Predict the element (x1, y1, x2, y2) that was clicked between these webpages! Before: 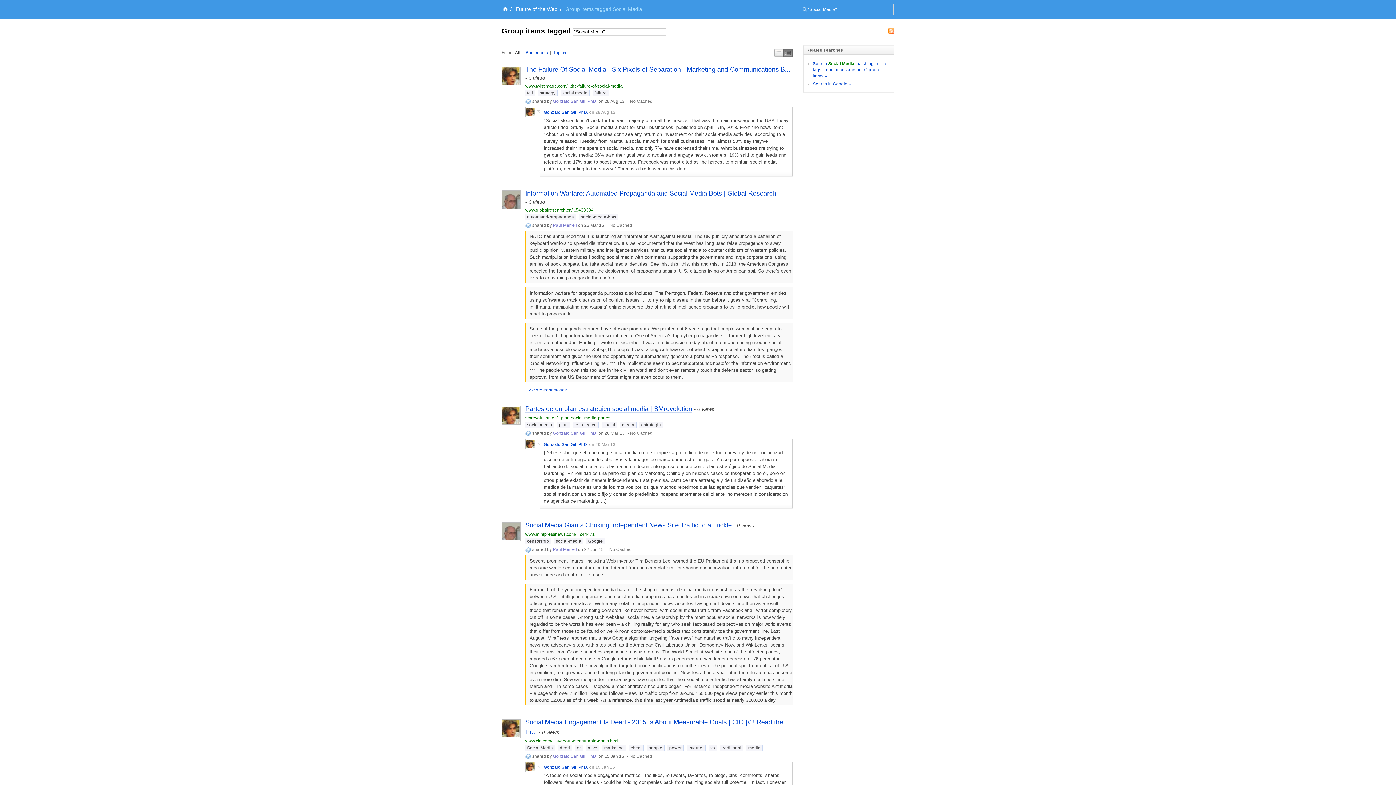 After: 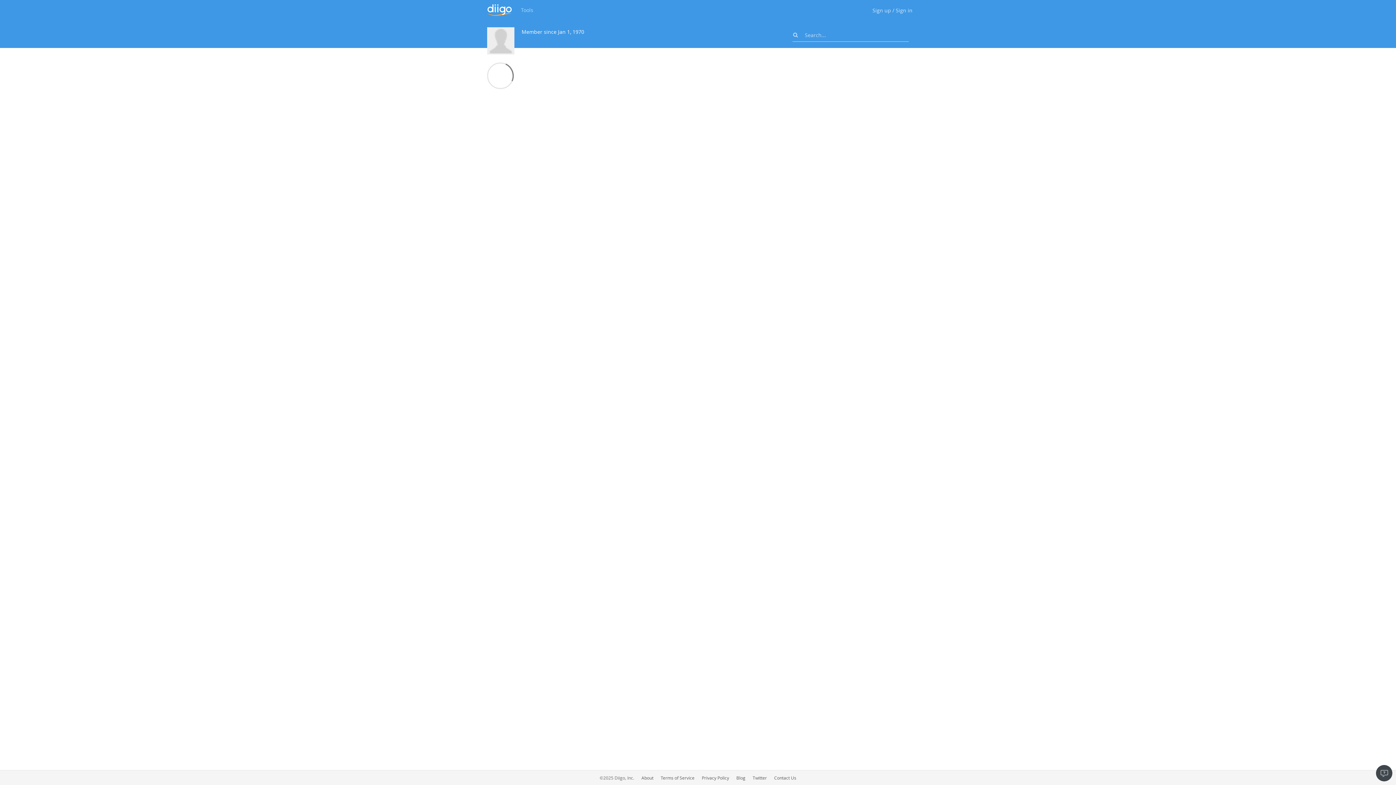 Action: bbox: (525, 106, 535, 117)